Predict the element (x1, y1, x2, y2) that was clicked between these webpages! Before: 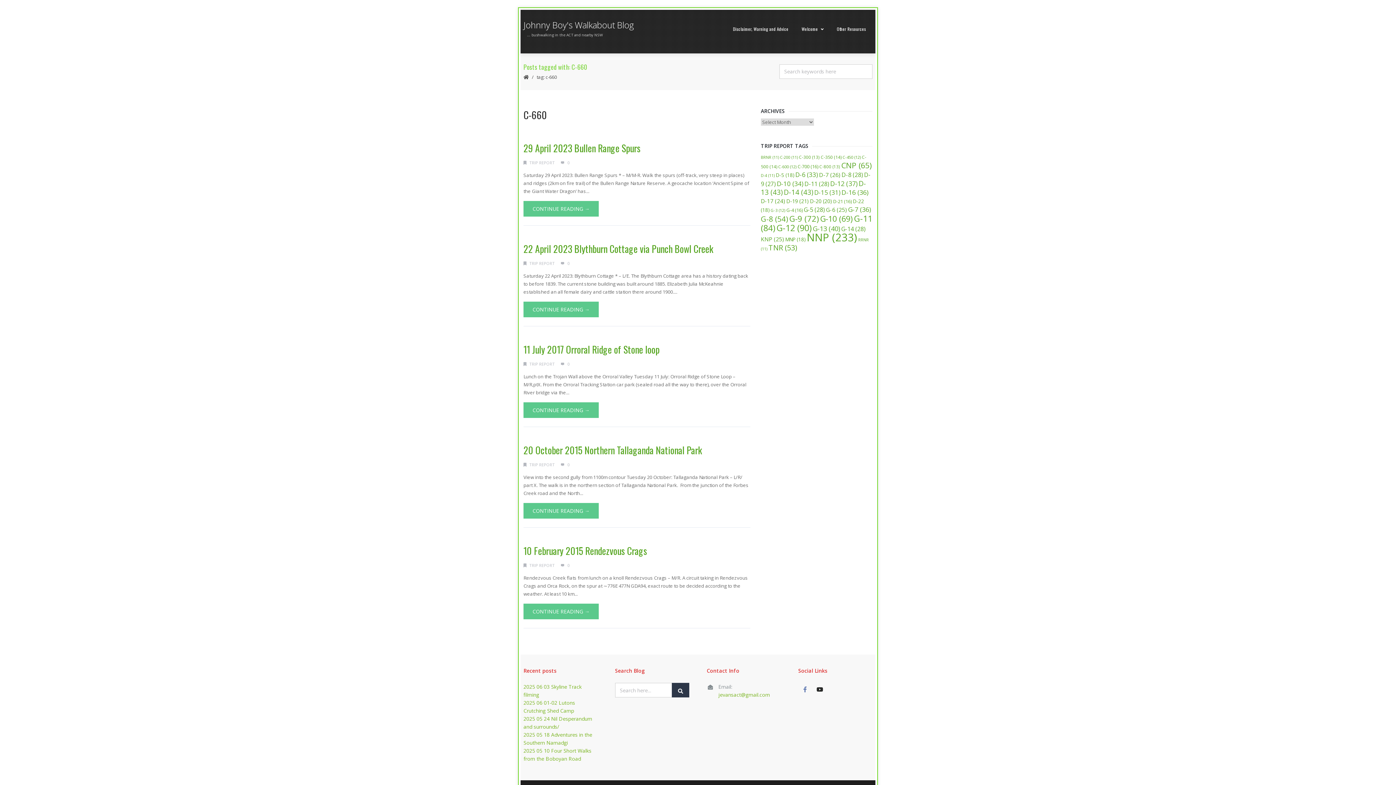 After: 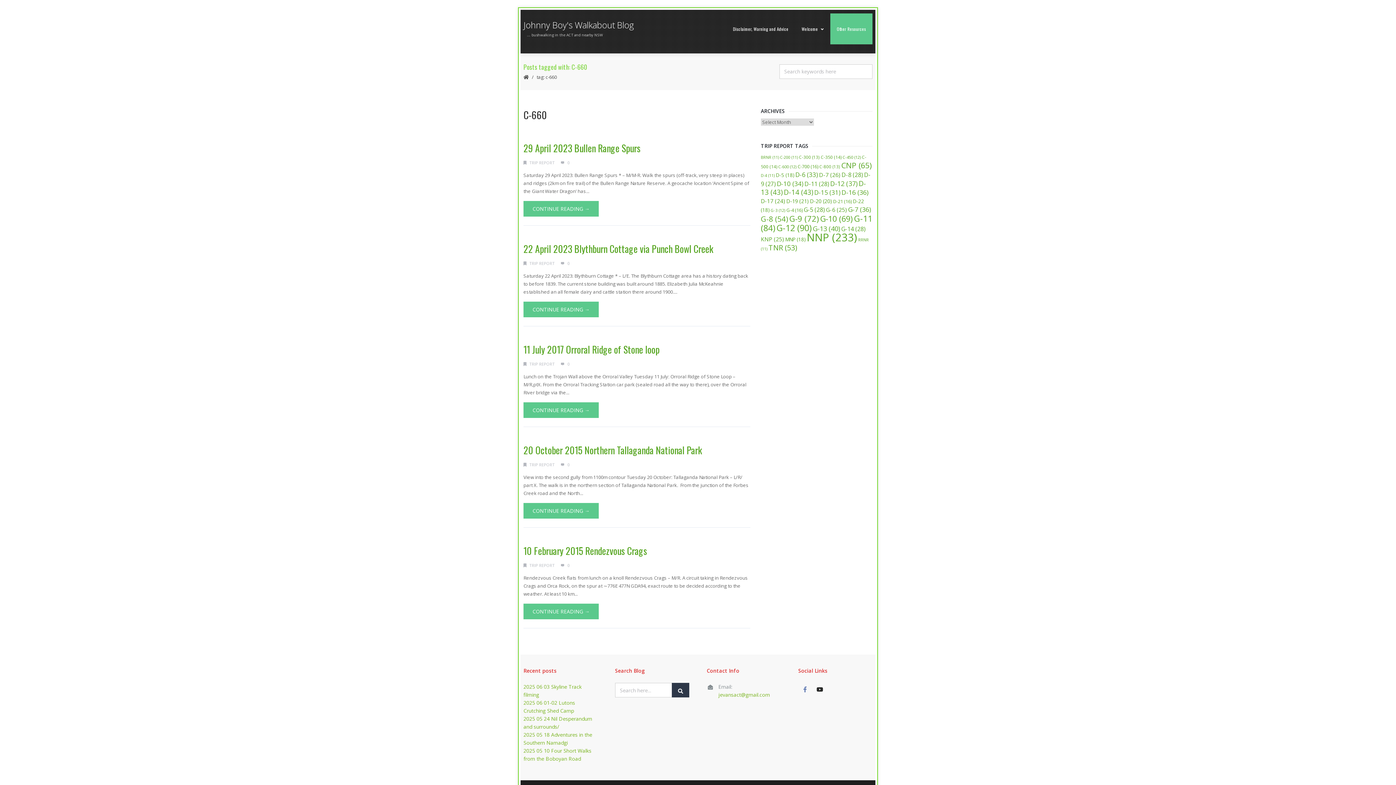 Action: bbox: (830, 13, 872, 44) label: Other Resources